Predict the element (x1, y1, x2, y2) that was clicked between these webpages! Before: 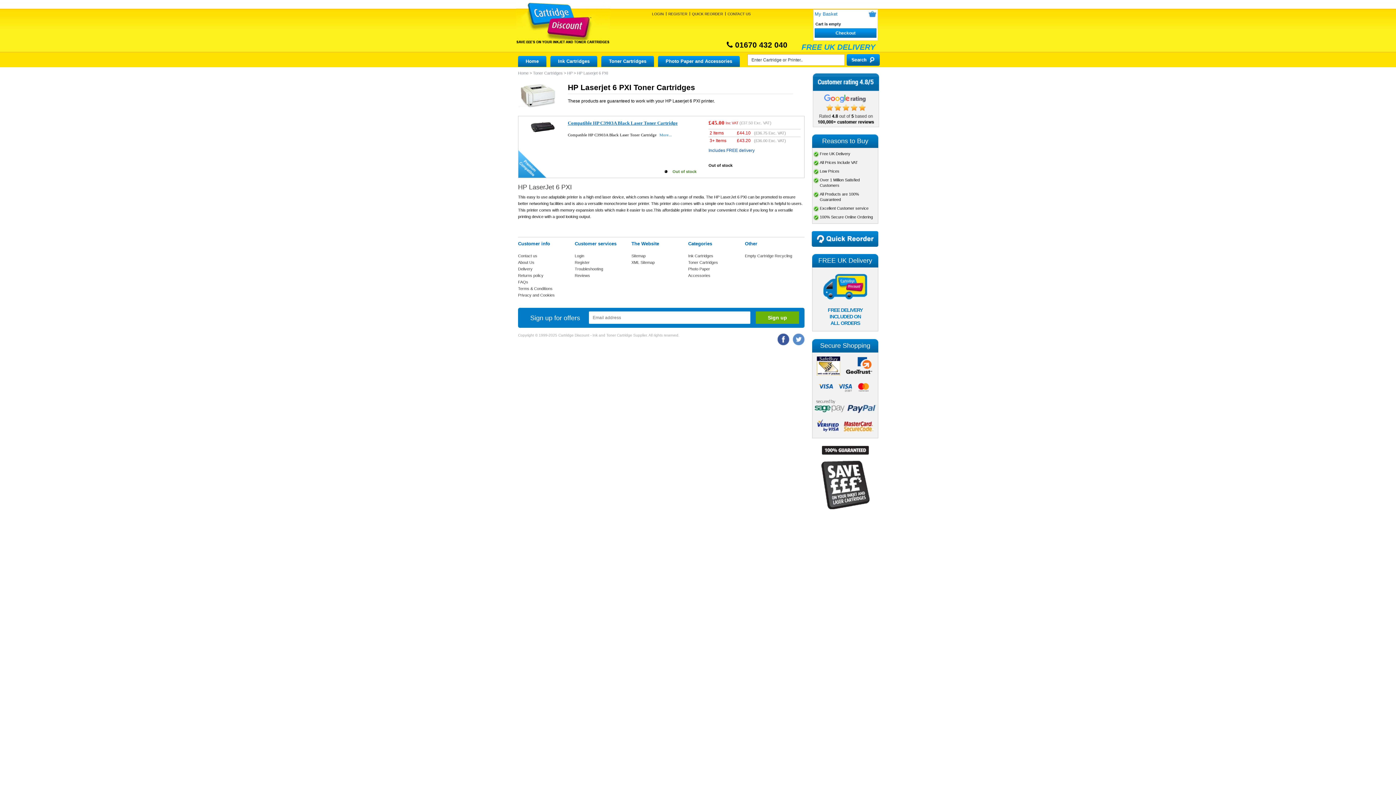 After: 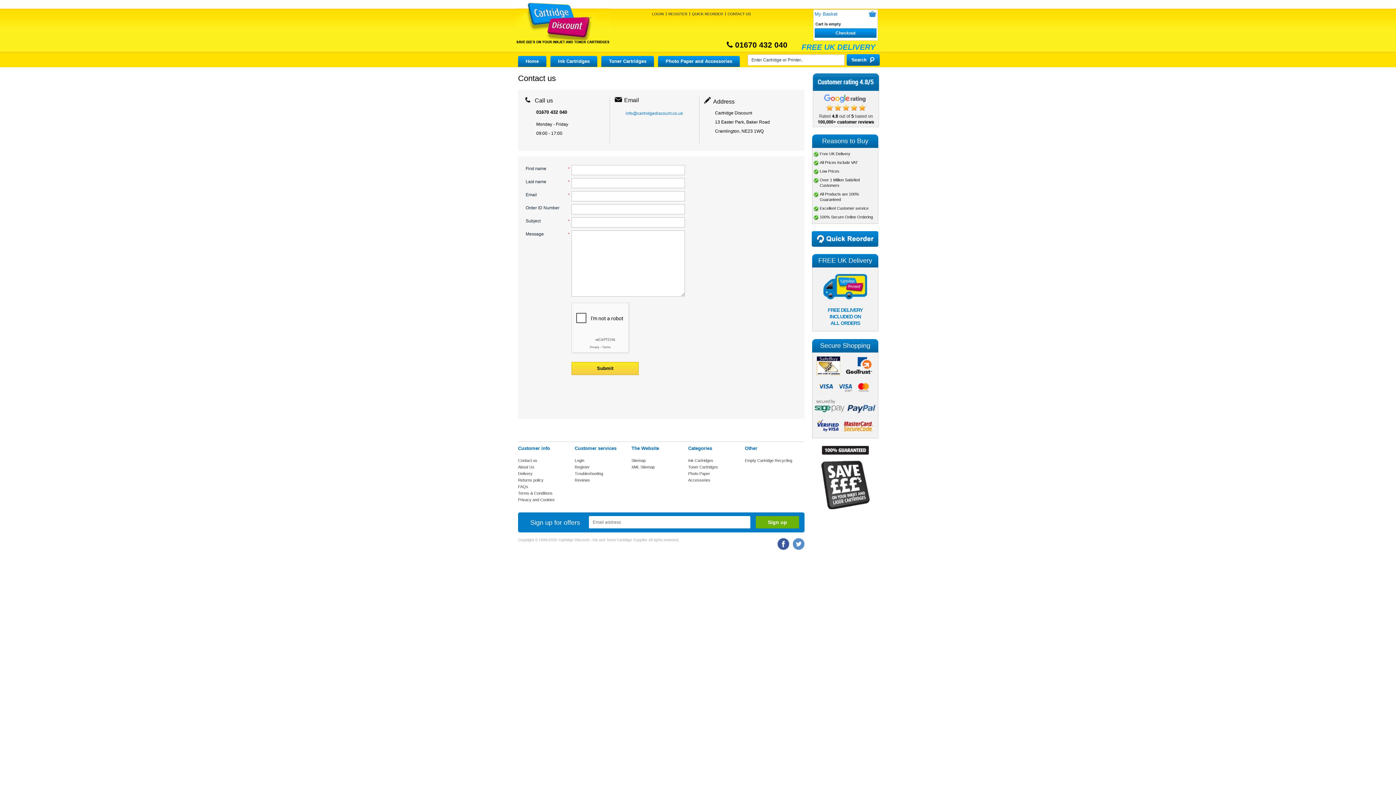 Action: bbox: (727, 12, 751, 16) label: CONTACT US